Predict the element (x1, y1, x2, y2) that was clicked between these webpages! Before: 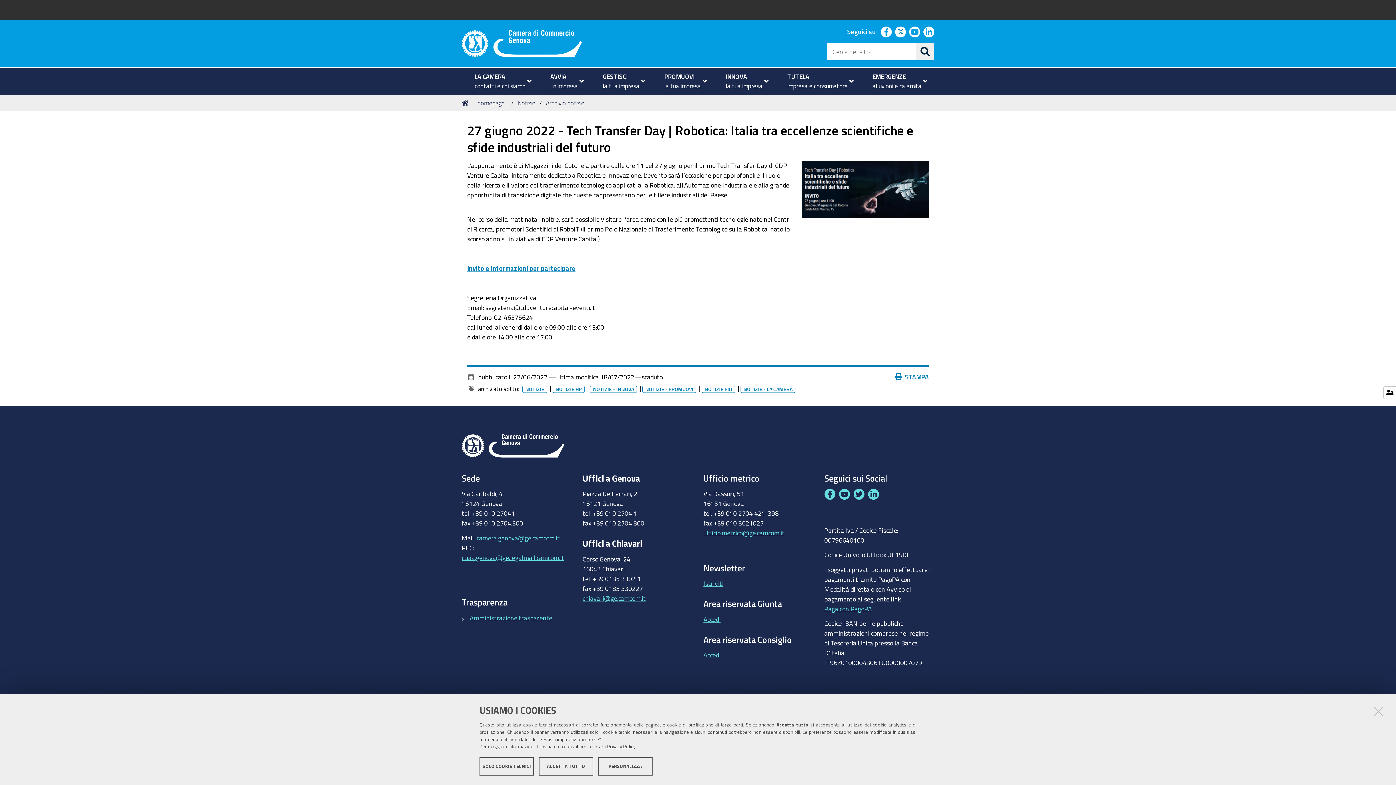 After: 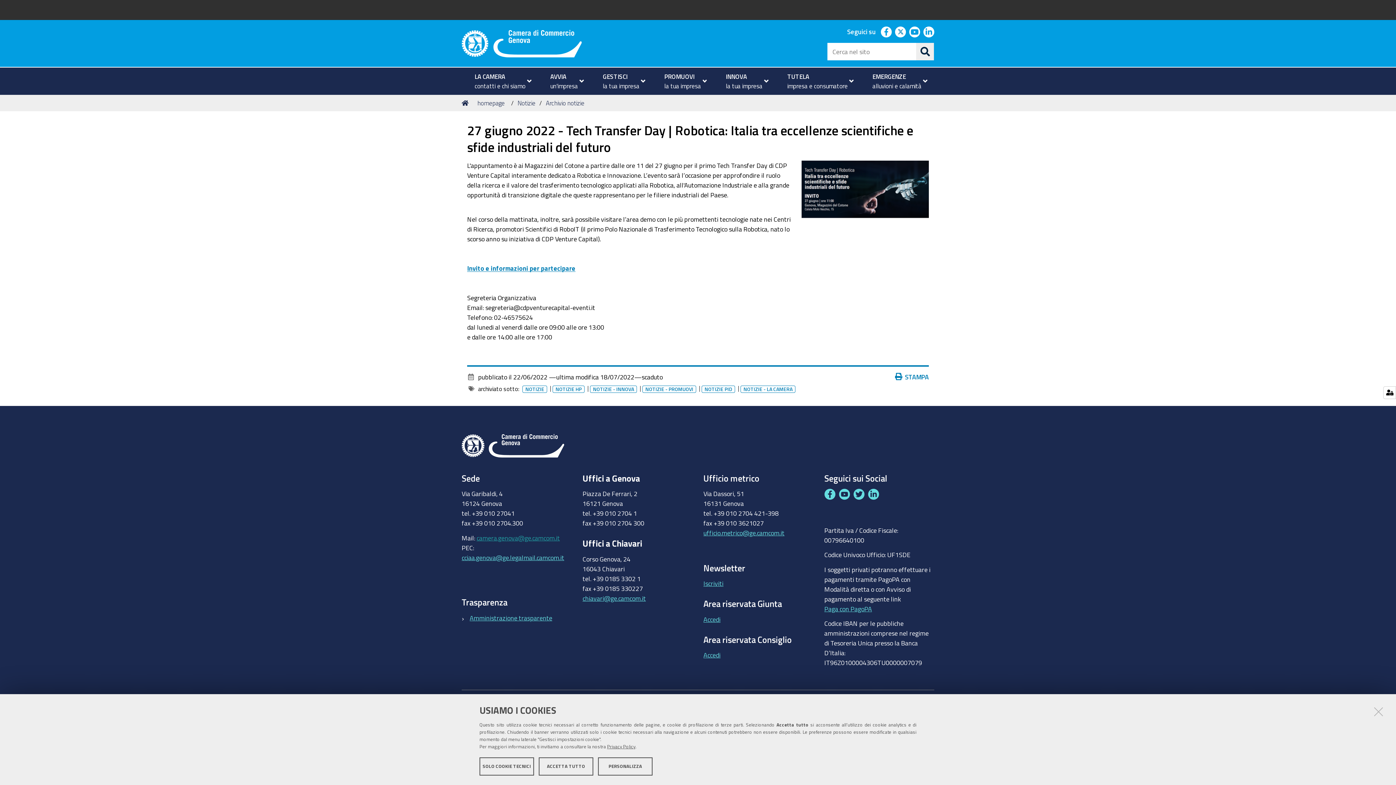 Action: label: camera.genova@ge.camcom.it bbox: (476, 533, 560, 543)